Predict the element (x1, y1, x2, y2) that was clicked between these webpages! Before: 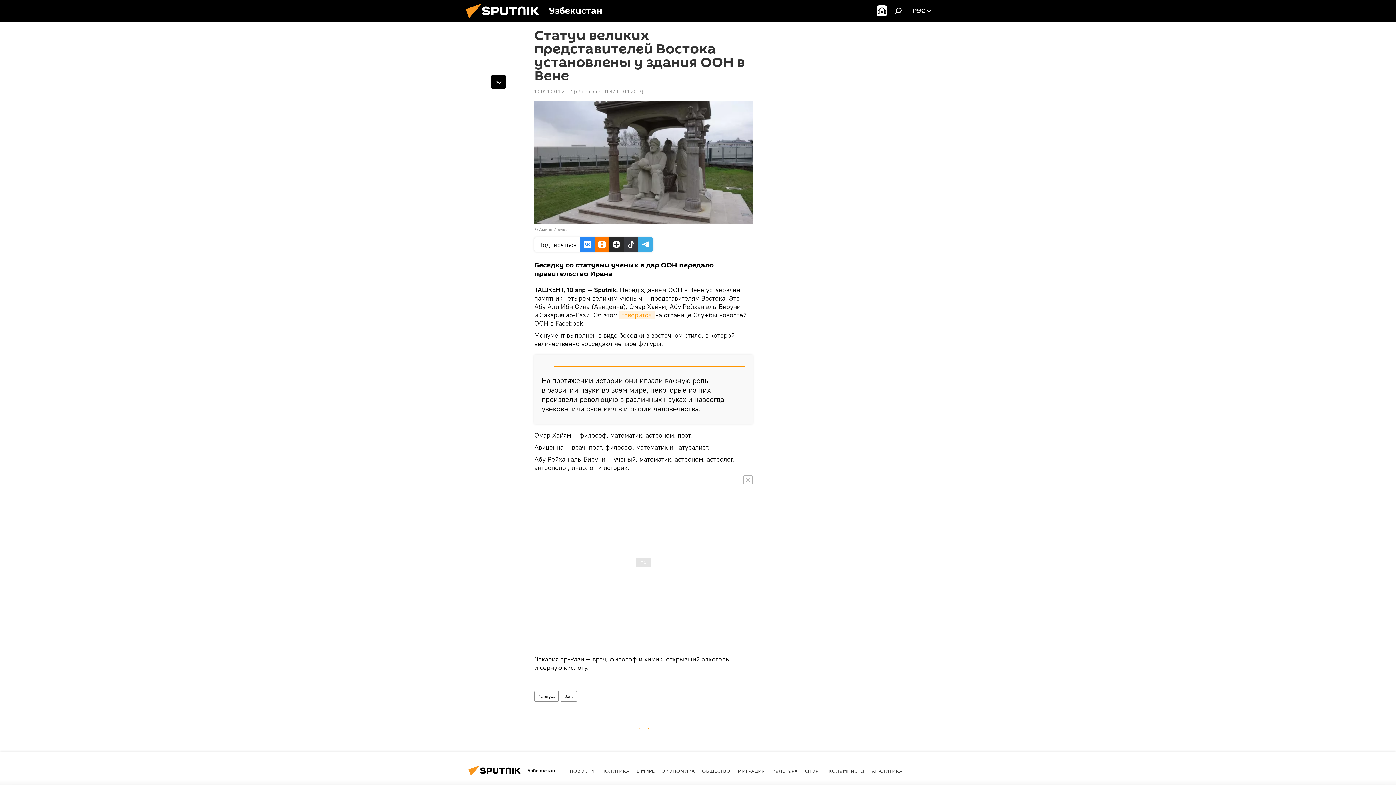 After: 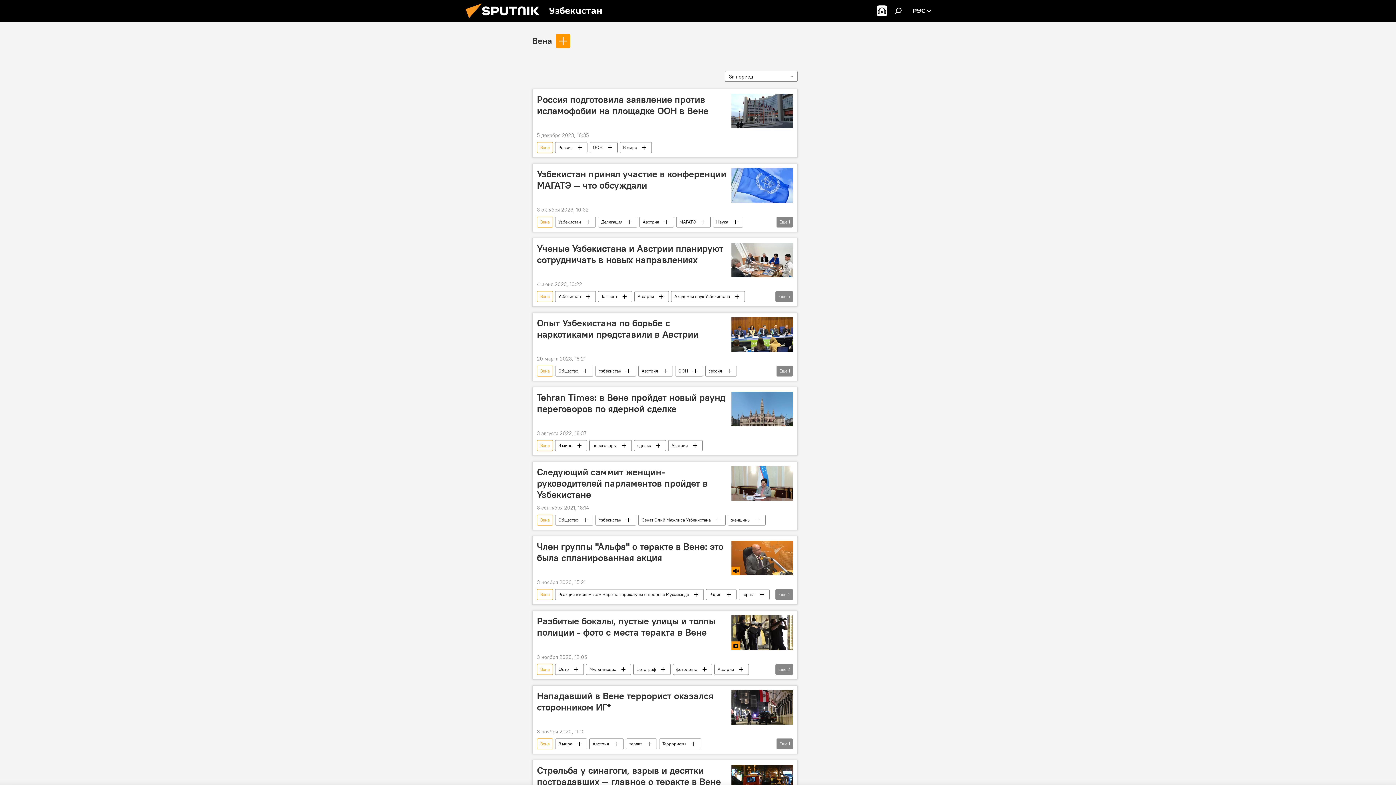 Action: bbox: (561, 691, 576, 702) label: Вена